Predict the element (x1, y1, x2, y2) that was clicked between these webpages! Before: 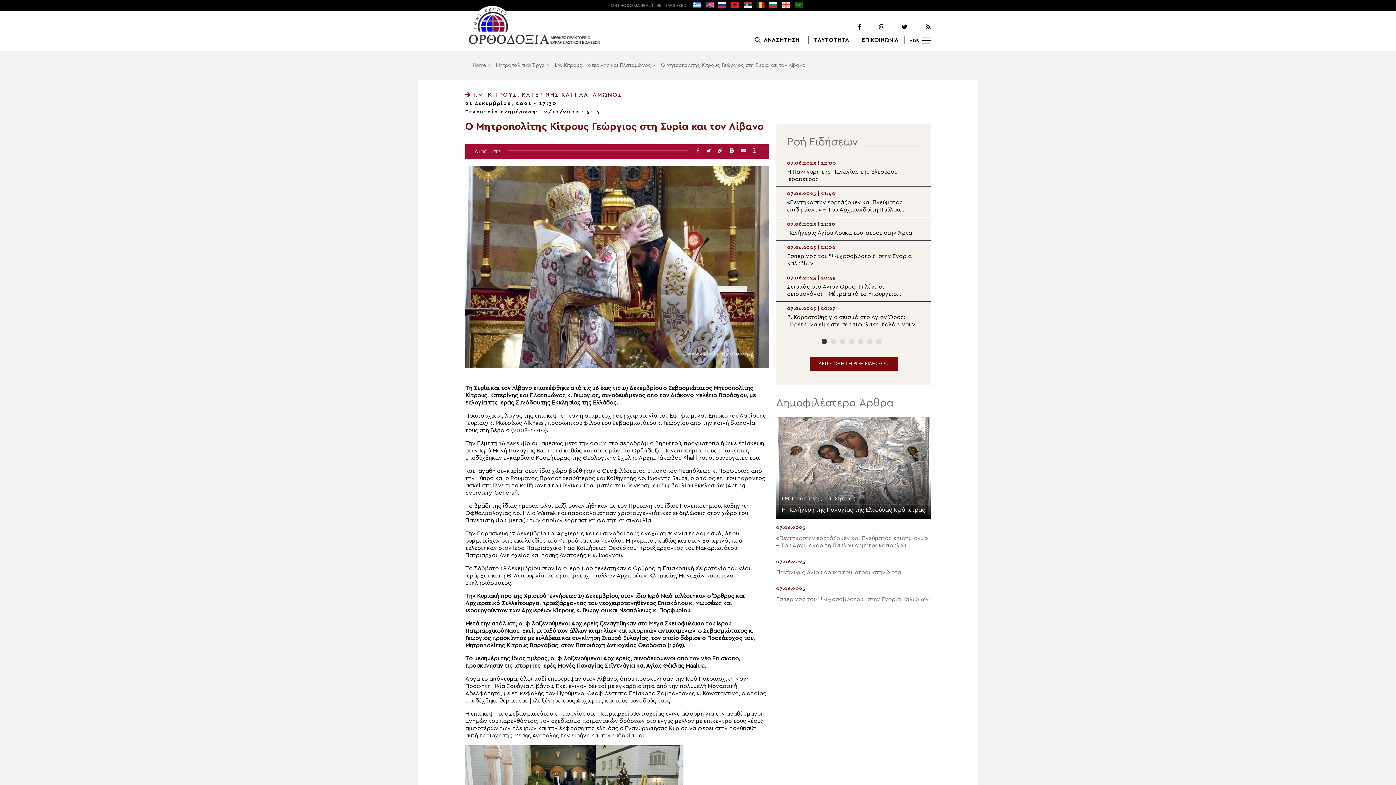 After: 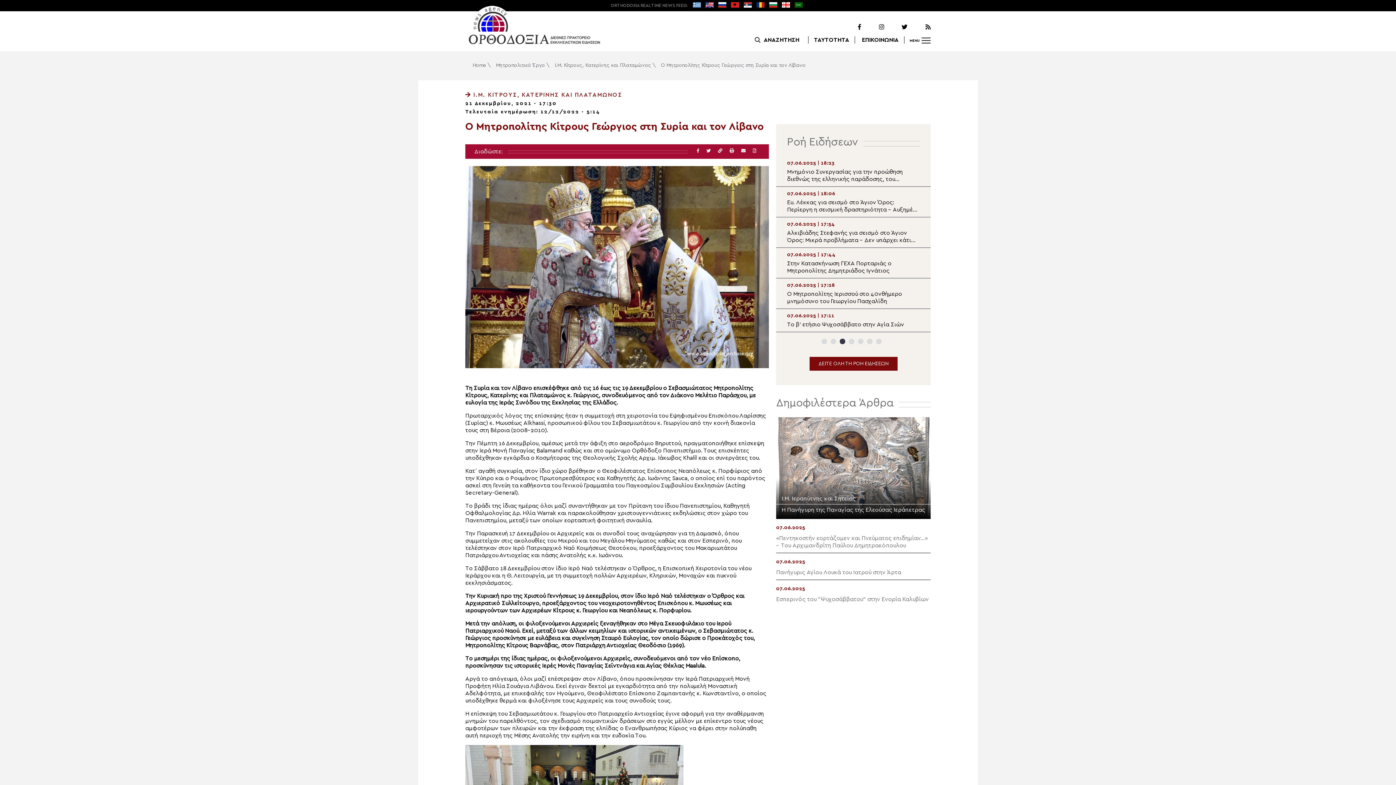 Action: bbox: (840, 338, 845, 344) label: 3 of 7